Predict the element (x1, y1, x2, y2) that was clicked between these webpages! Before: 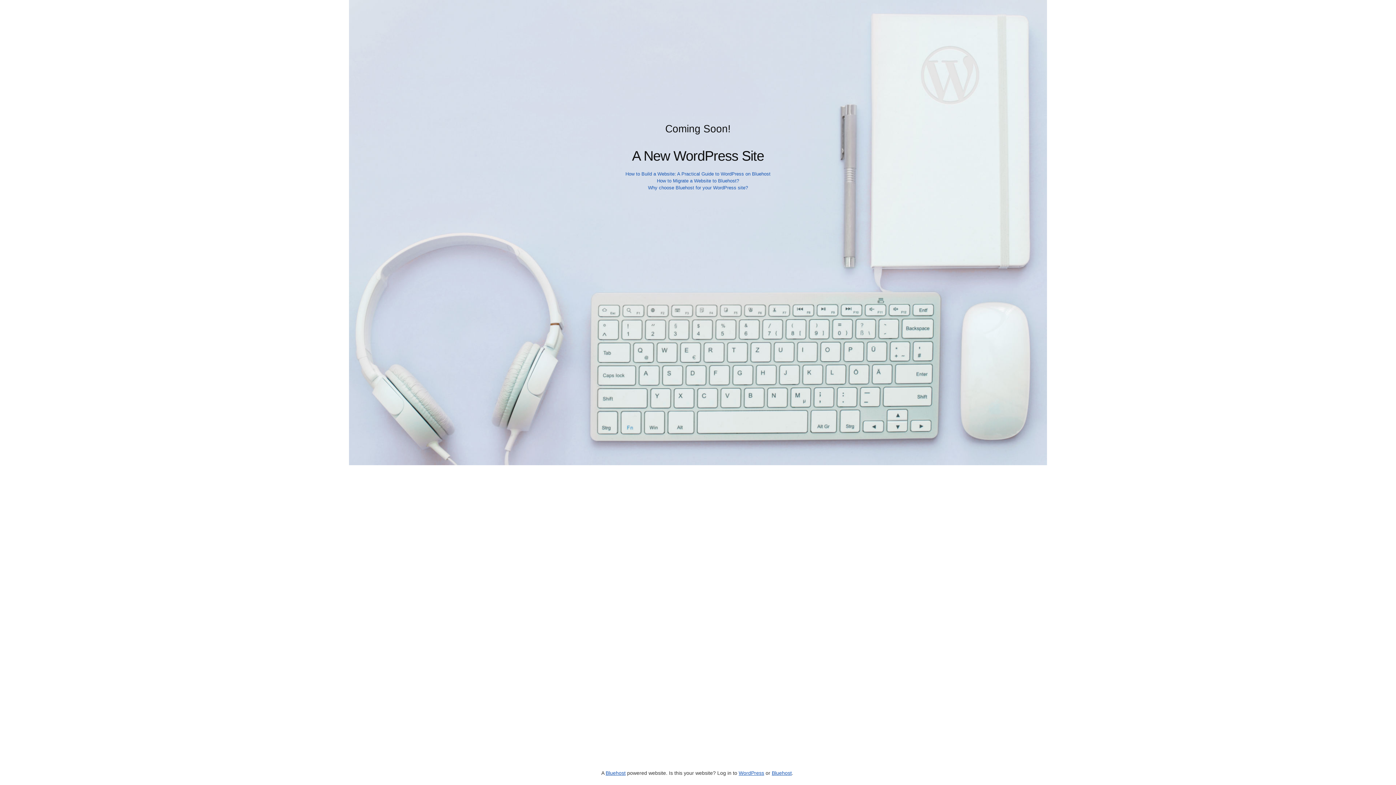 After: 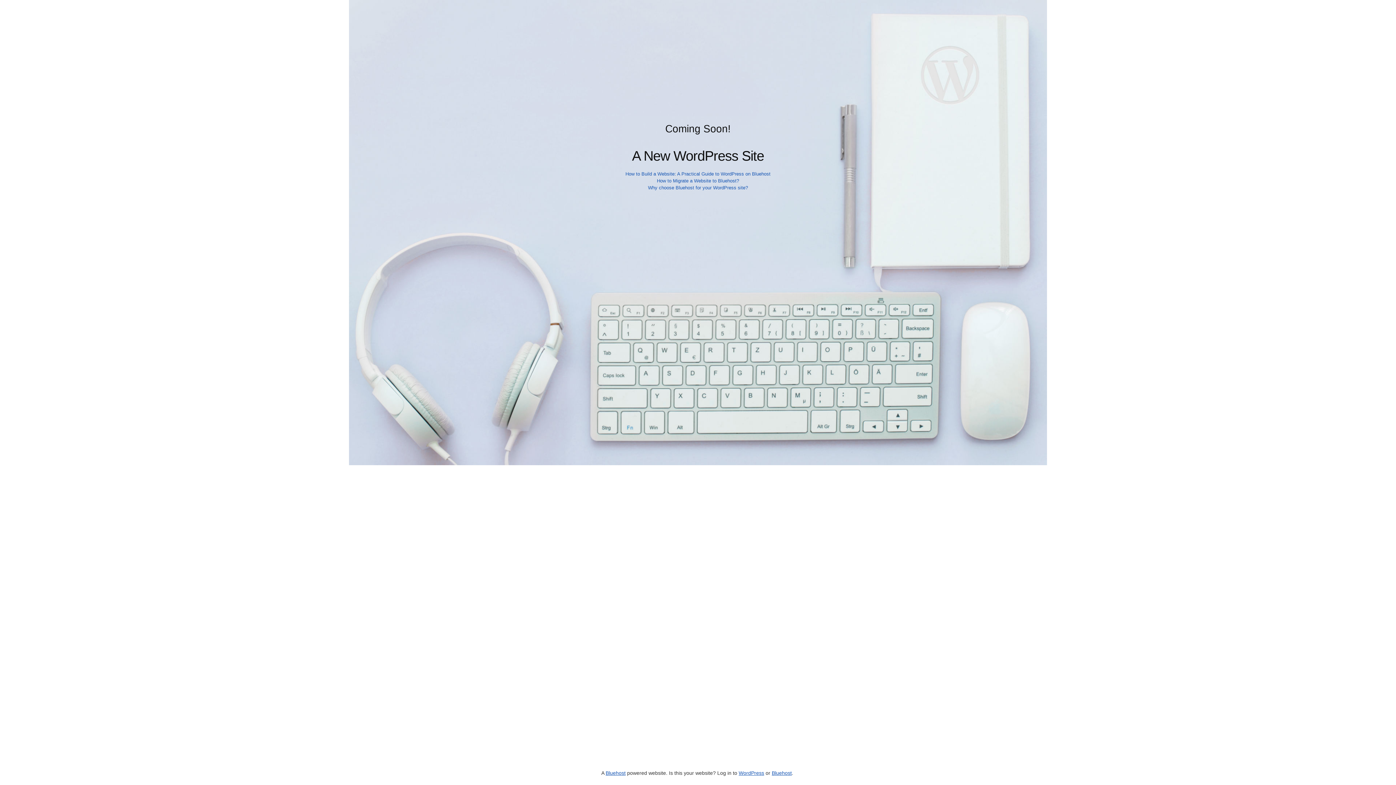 Action: label: How to Migrate a Website to Bluehost? bbox: (657, 178, 739, 183)